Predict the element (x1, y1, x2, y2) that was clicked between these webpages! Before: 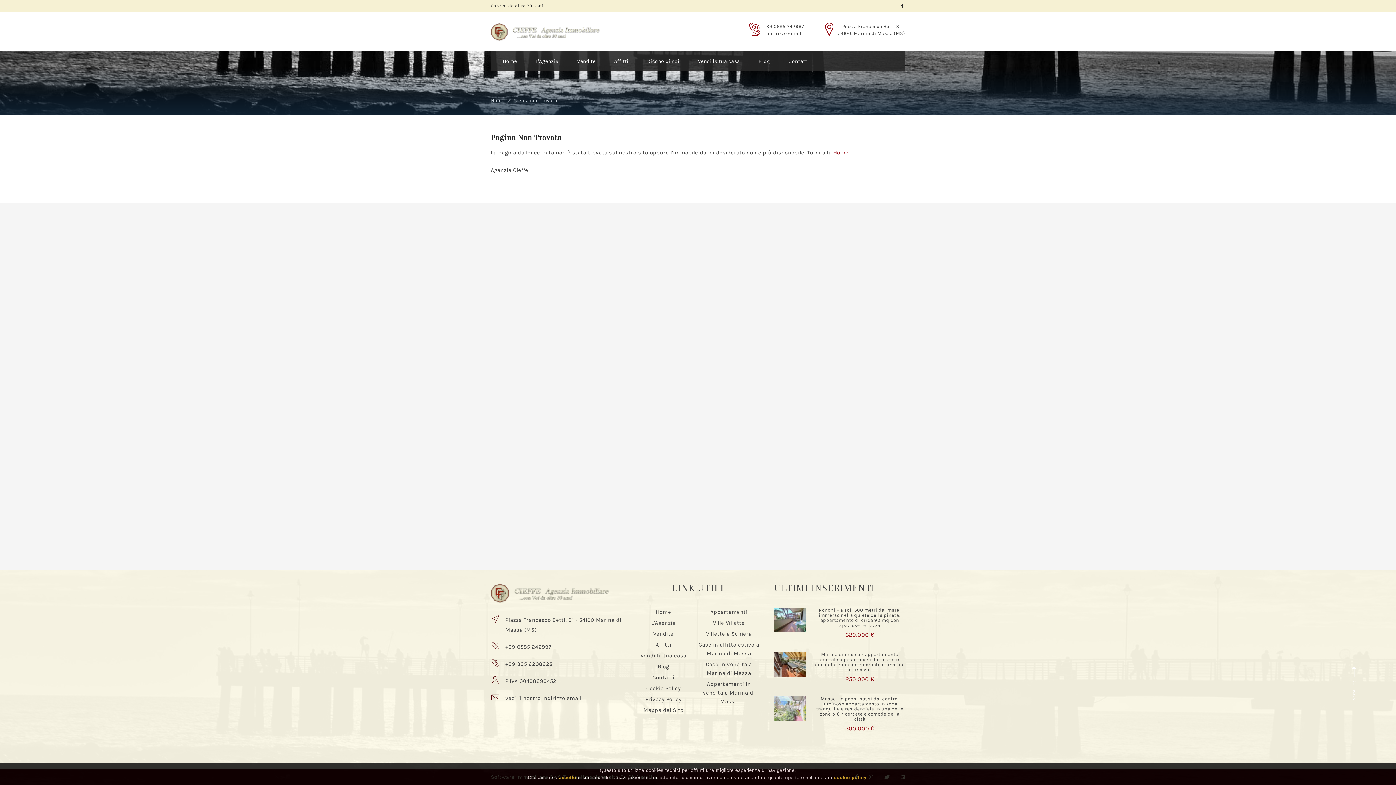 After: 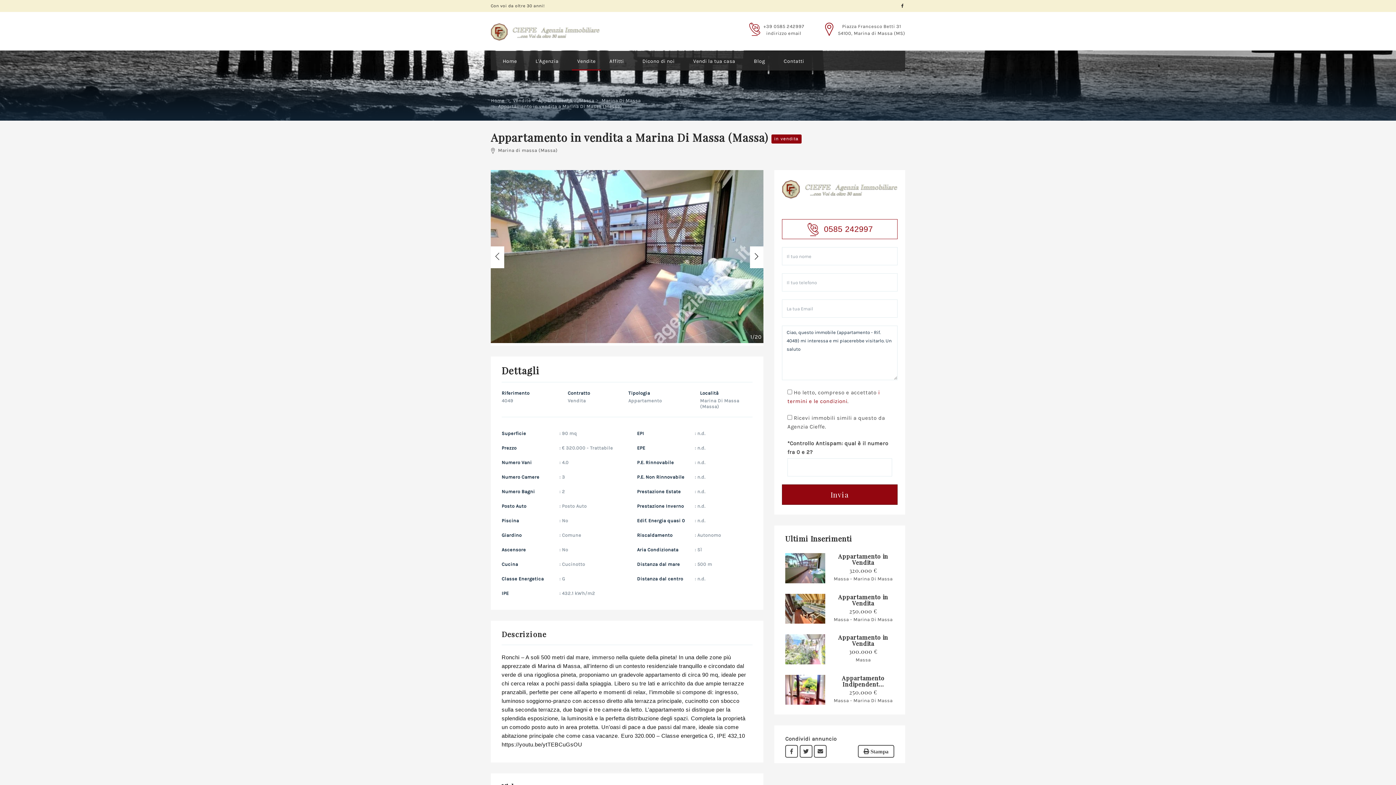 Action: label: Ronchi – a soli 500 metri dal mare, immerso nella quiete della pineta! appartamento di circa 90 mq con spaziose terrazze bbox: (818, 607, 901, 628)